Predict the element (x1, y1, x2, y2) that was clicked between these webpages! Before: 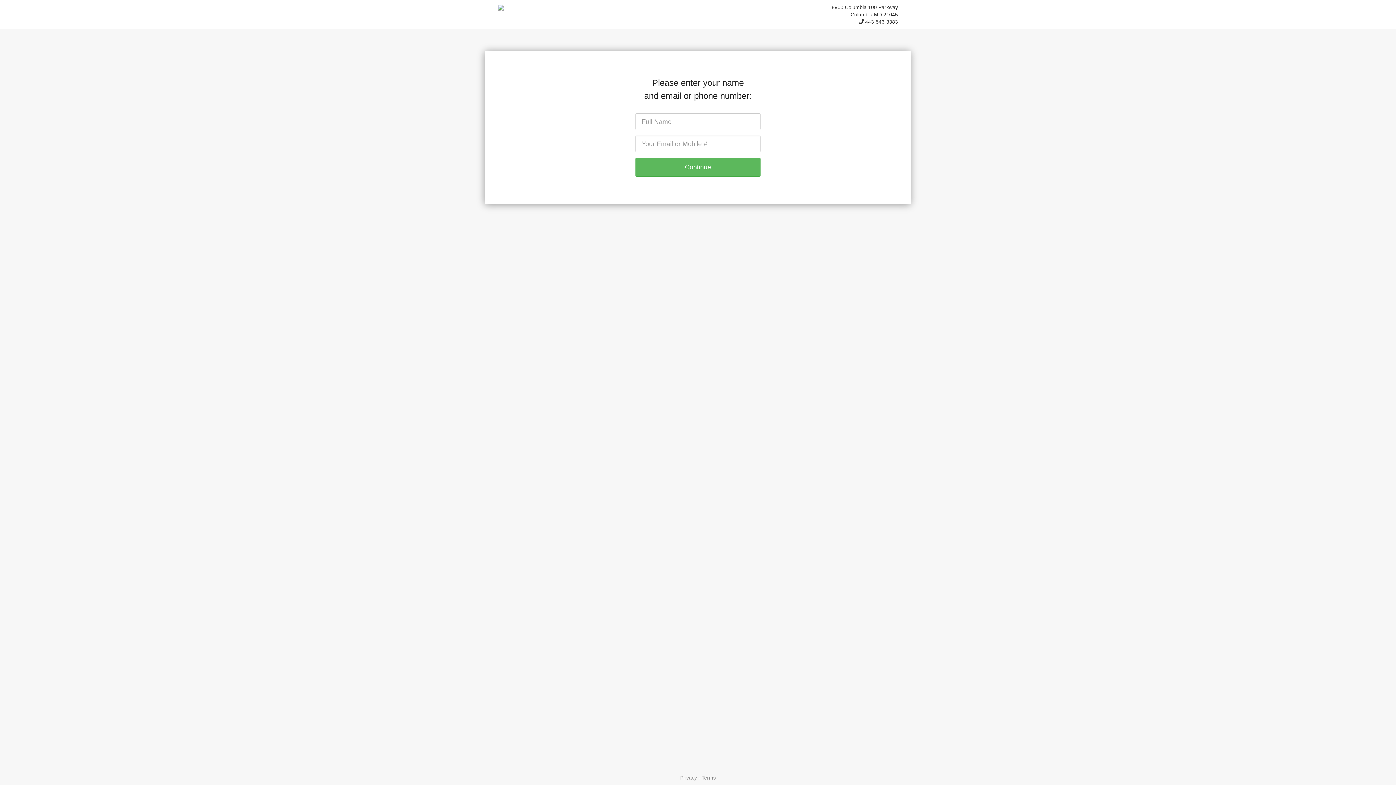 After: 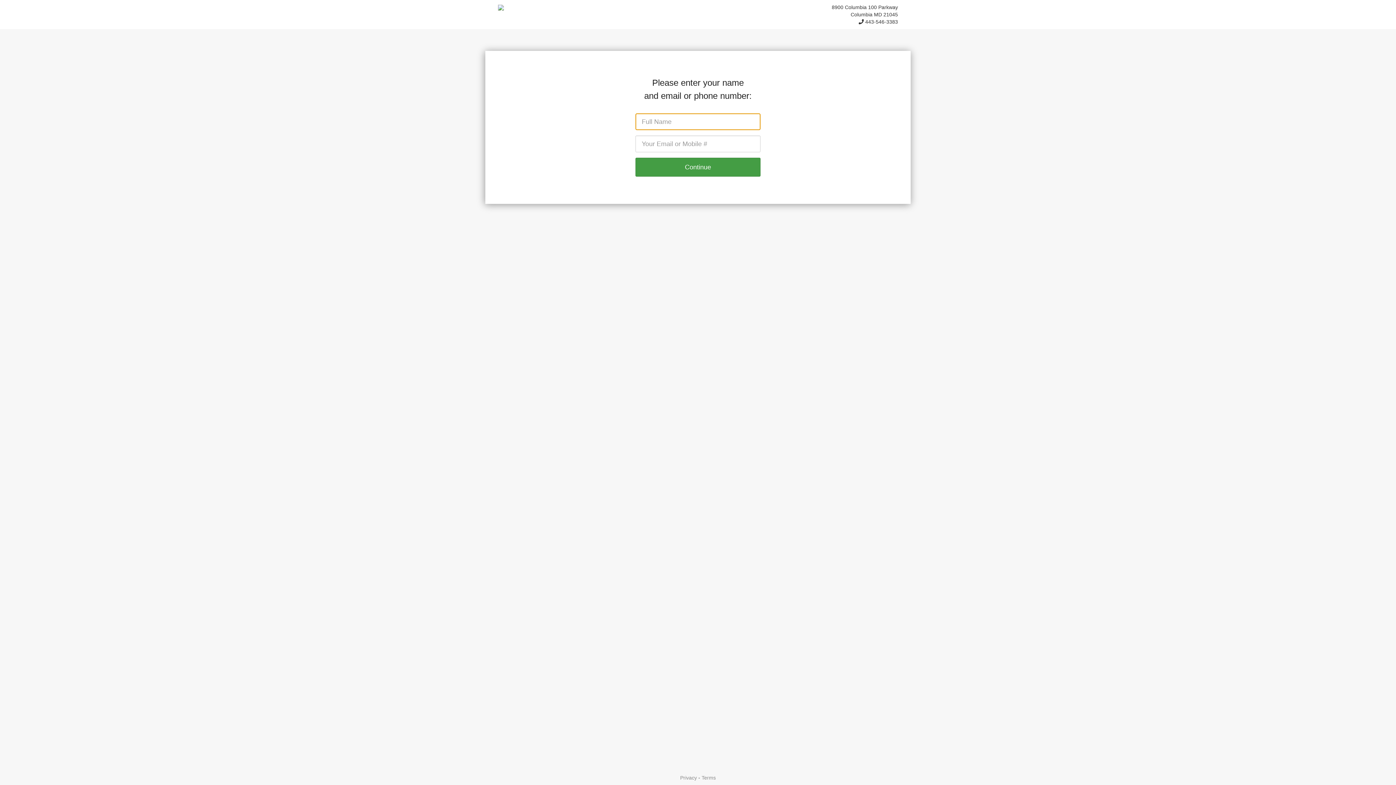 Action: bbox: (635, 157, 760, 176) label: Continue